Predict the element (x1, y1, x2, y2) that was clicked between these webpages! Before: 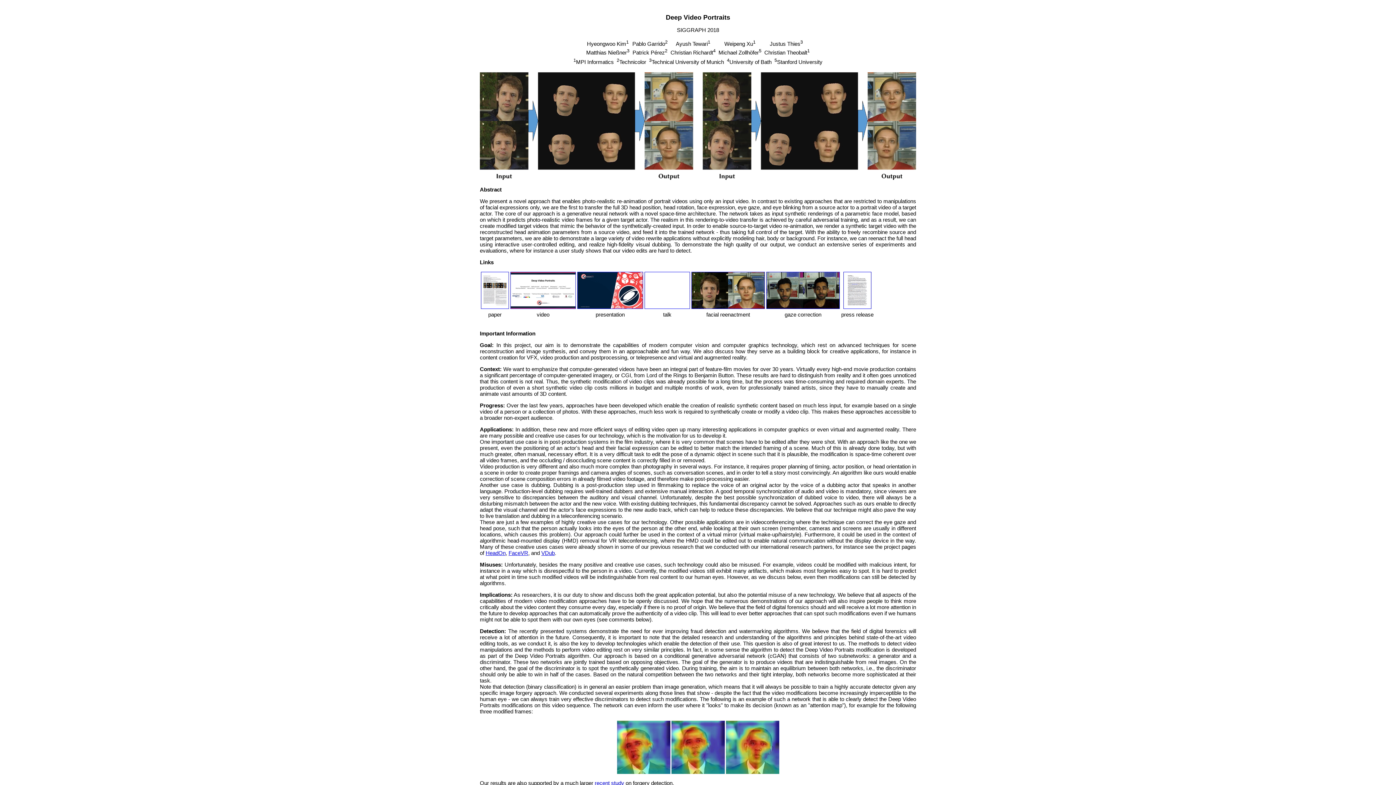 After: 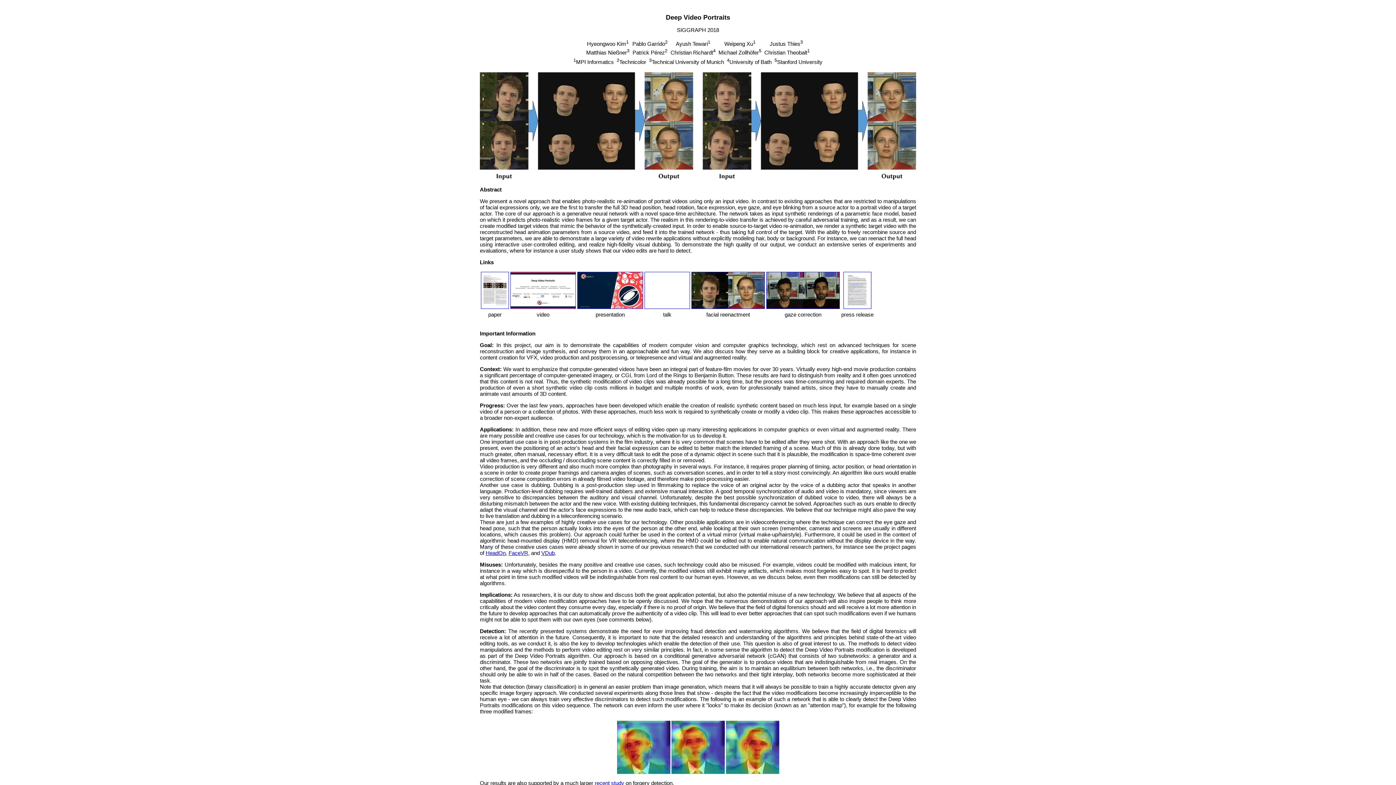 Action: bbox: (843, 304, 871, 310)